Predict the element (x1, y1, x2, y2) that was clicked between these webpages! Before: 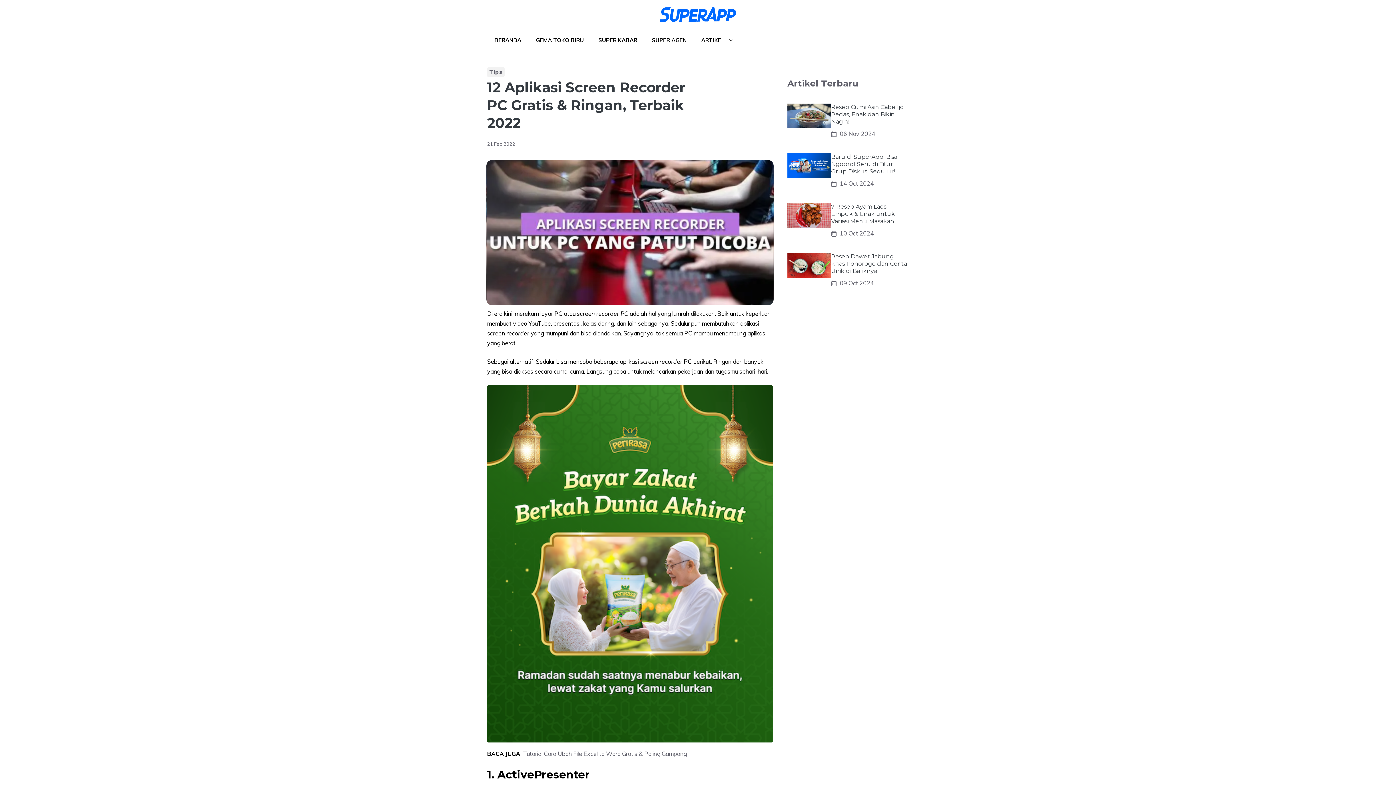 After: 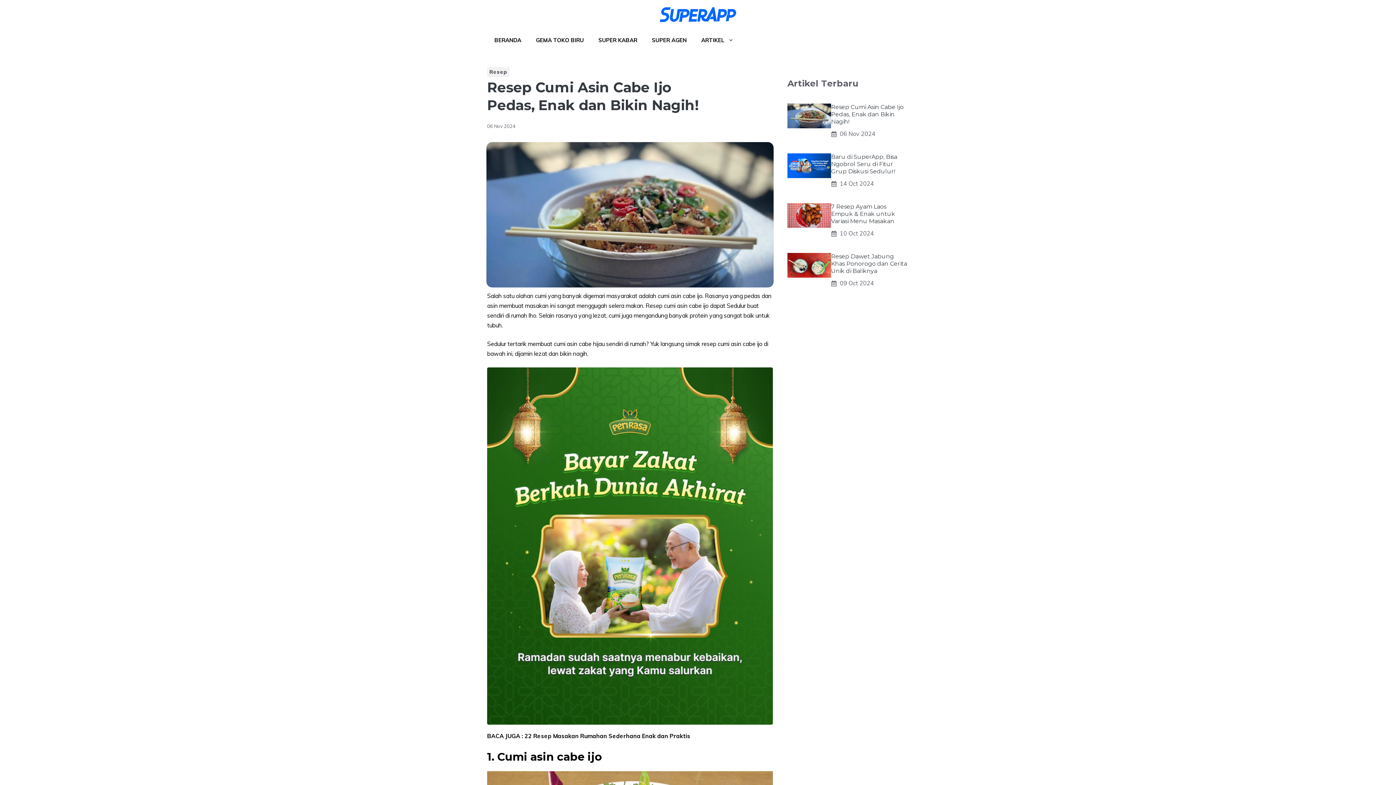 Action: bbox: (787, 111, 831, 118)